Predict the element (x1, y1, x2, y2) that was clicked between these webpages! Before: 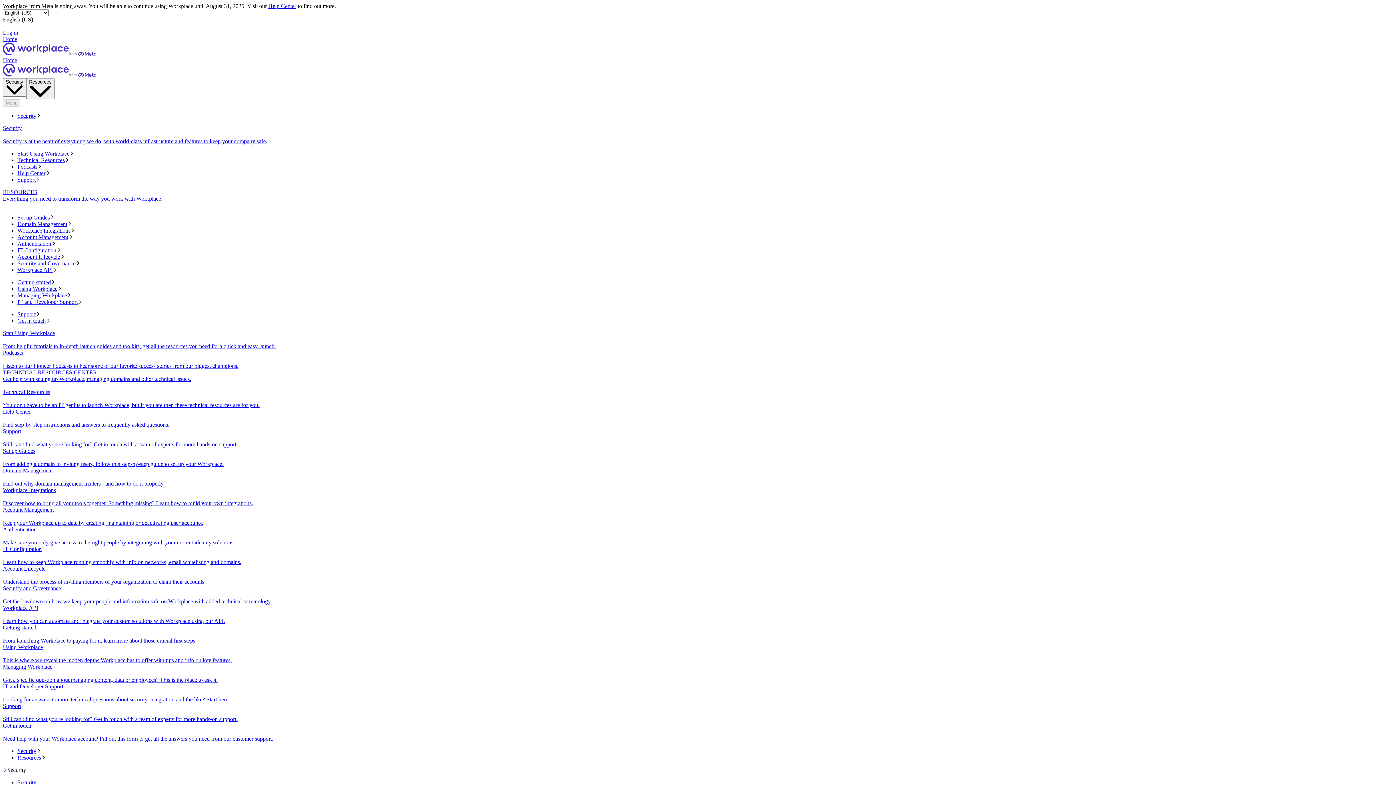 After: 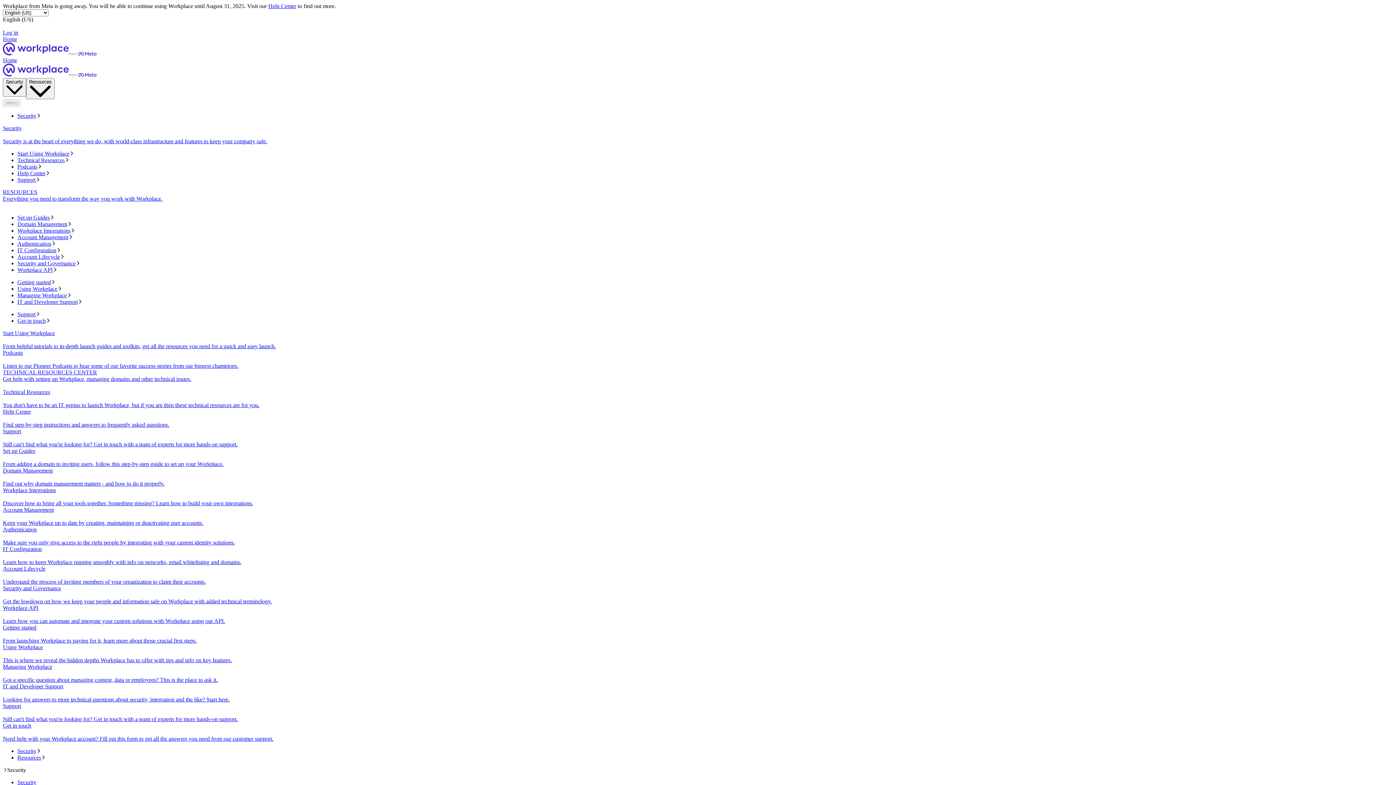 Action: label: Security
Security is at the heart of everything we do, with world-class infrastructure and features to keep your company safe. bbox: (2, 125, 1393, 144)